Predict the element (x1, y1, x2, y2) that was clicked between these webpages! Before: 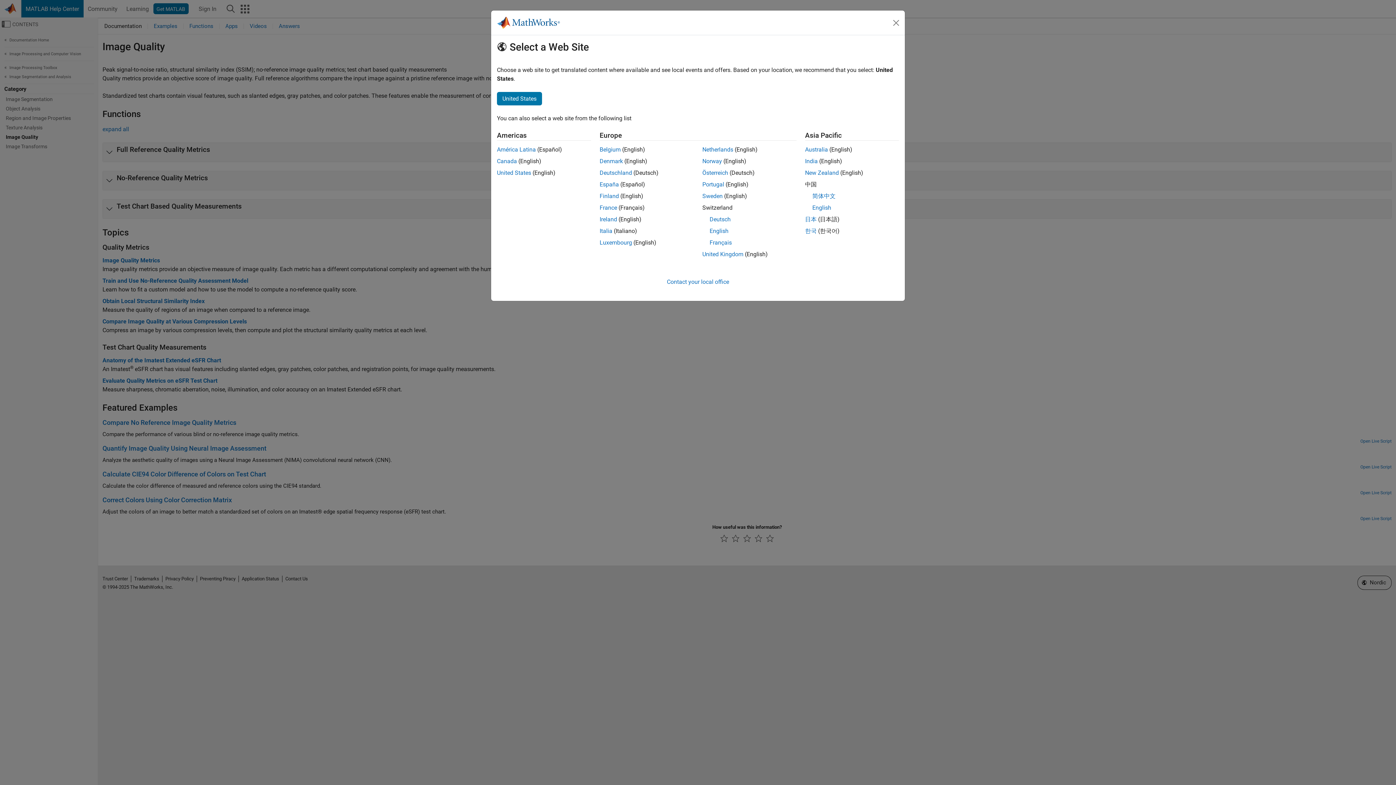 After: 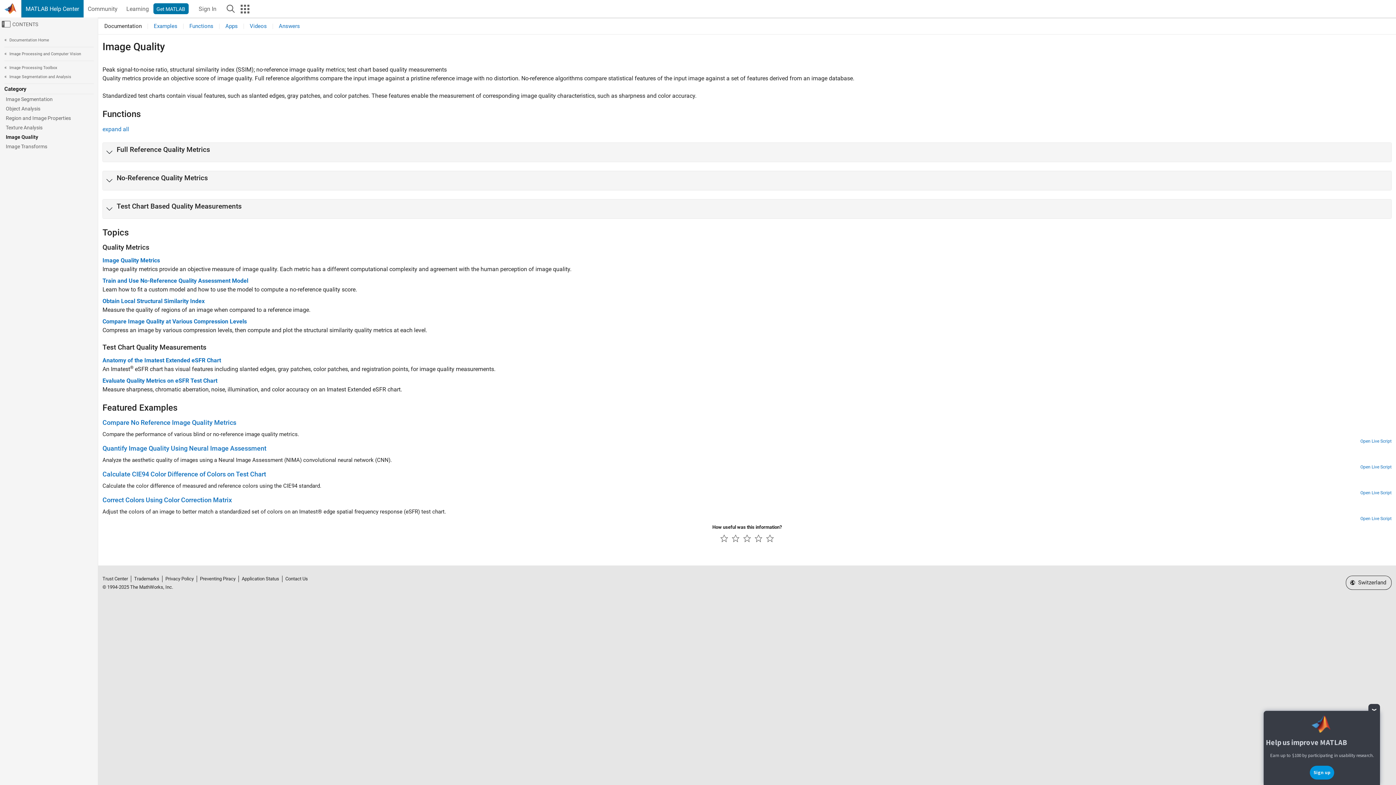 Action: label: English bbox: (709, 227, 728, 234)